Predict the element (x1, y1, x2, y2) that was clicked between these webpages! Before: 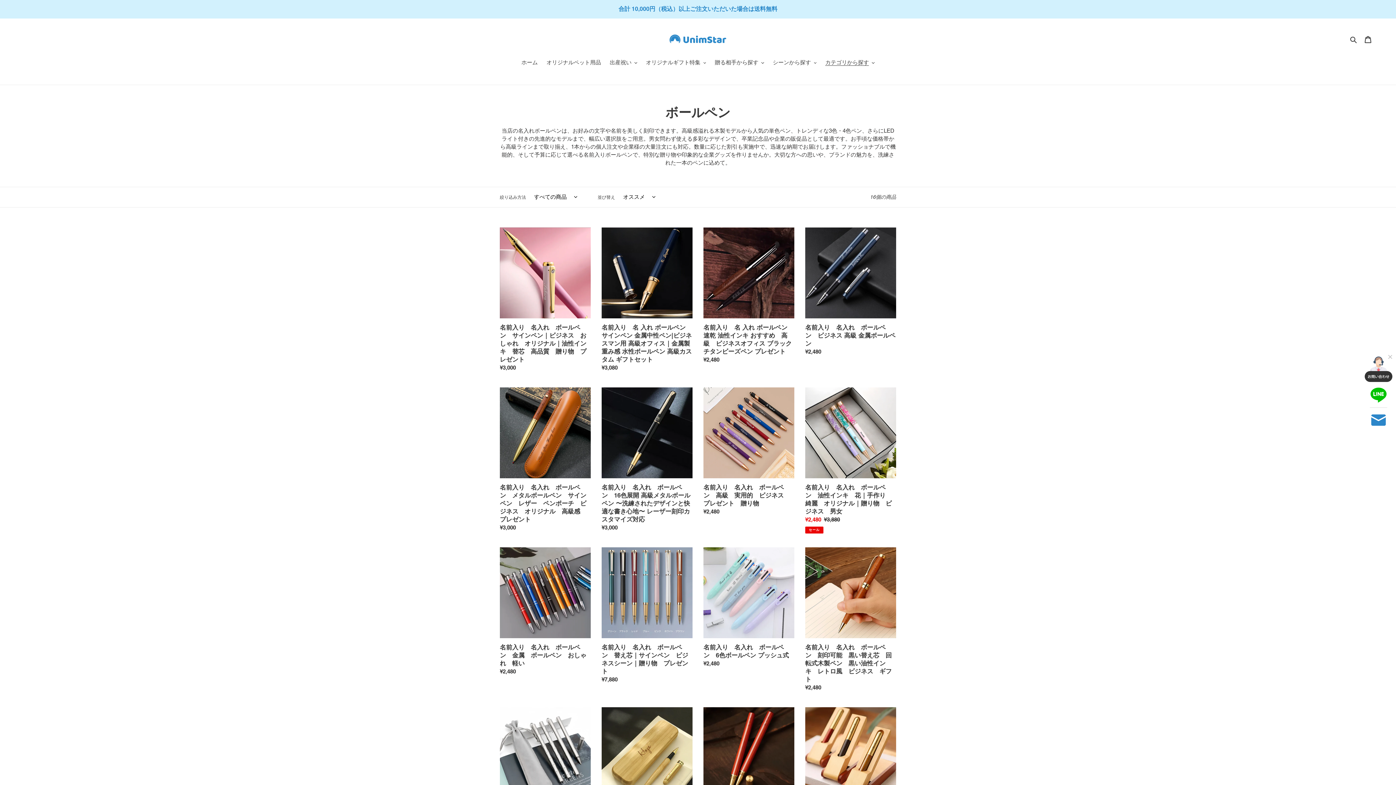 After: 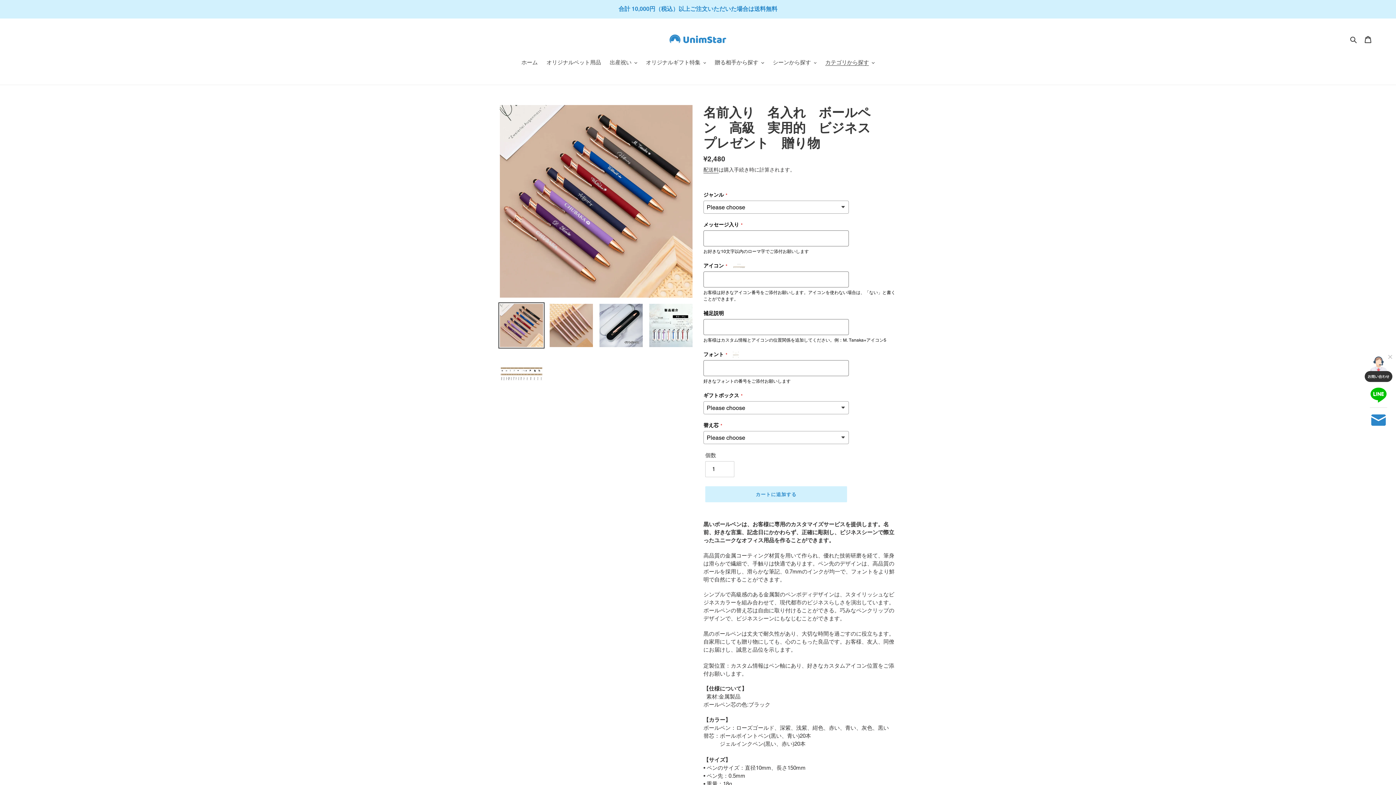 Action: bbox: (703, 387, 794, 518) label: 名前入り　名入れ　ボールペン　高級　実用的　ビジネス　プレゼント　贈り物